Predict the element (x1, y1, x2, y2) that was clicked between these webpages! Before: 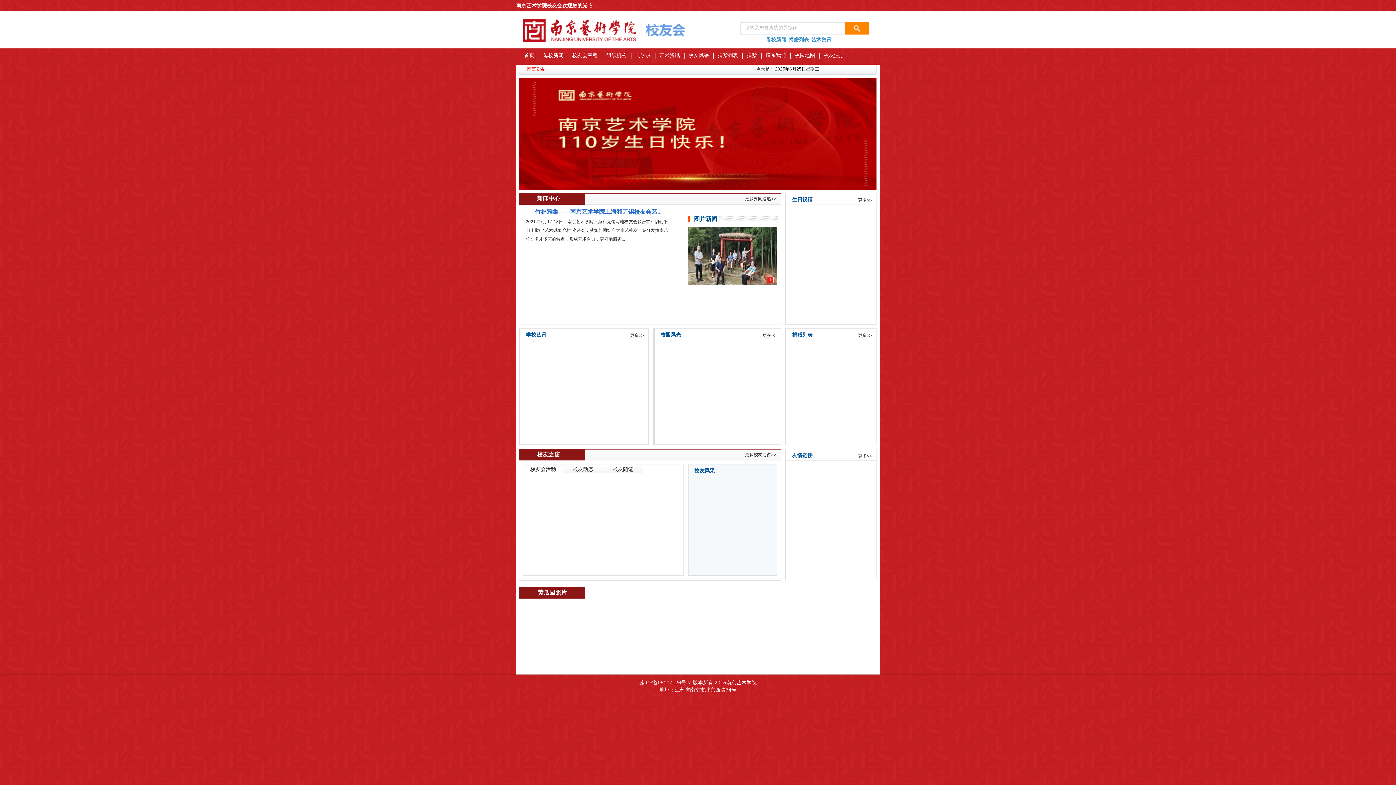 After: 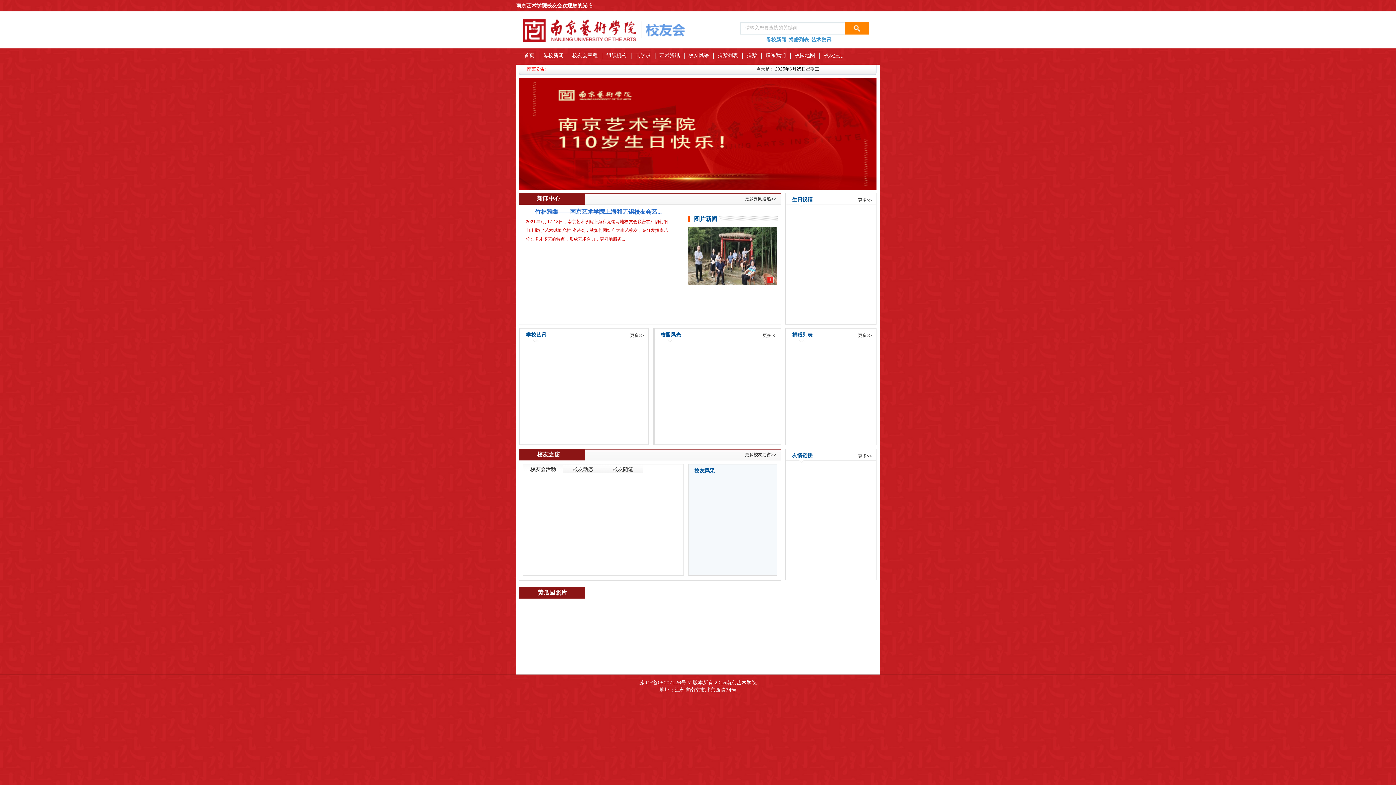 Action: label: 2021年7月17-18日，南京艺术学院上海和无锡两地校友会联合在江阴朝阳山庄举行“艺术赋能乡村”座谈会，就如何团结广大南艺校友，充分发挥南艺校友多才多艺的特点，形成艺术合力，更好地服务... bbox: (525, 219, 668, 241)